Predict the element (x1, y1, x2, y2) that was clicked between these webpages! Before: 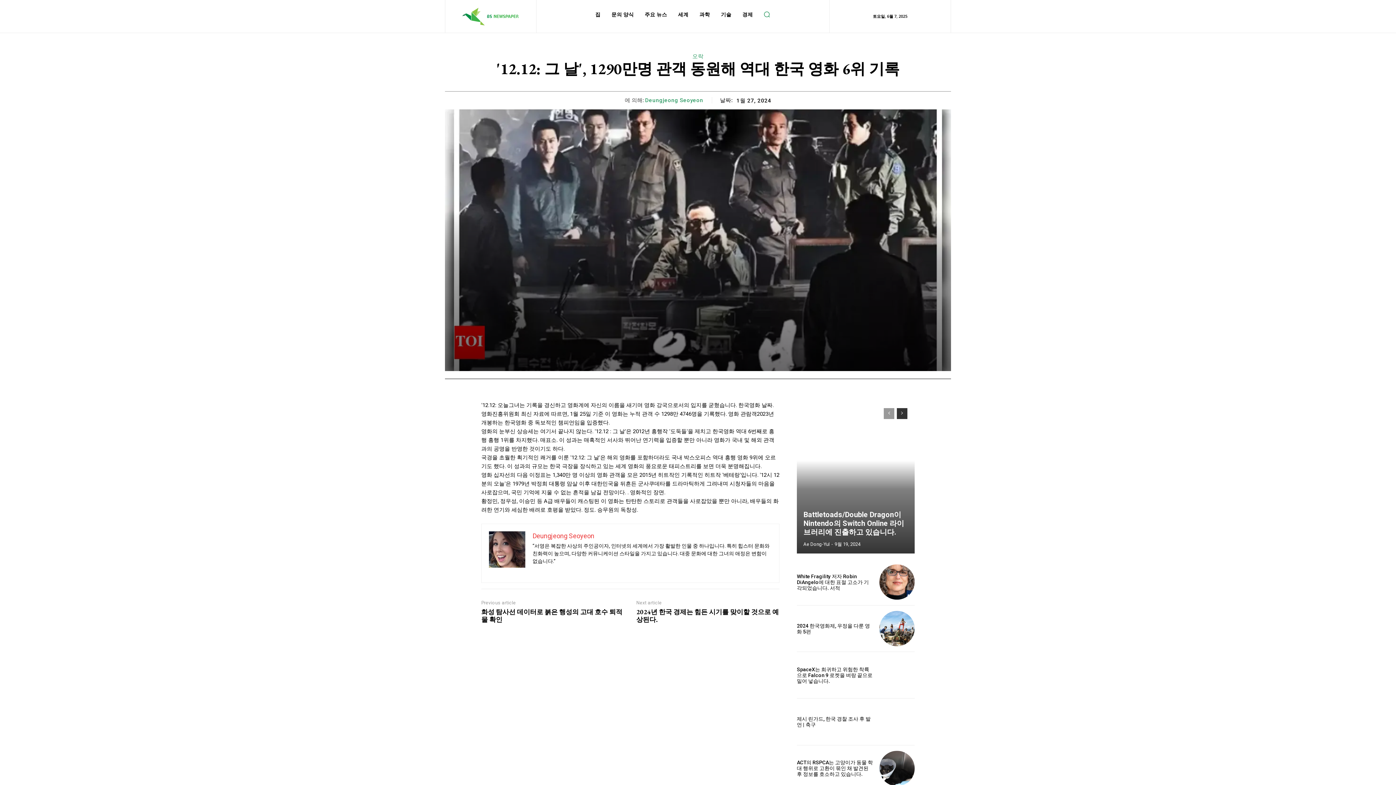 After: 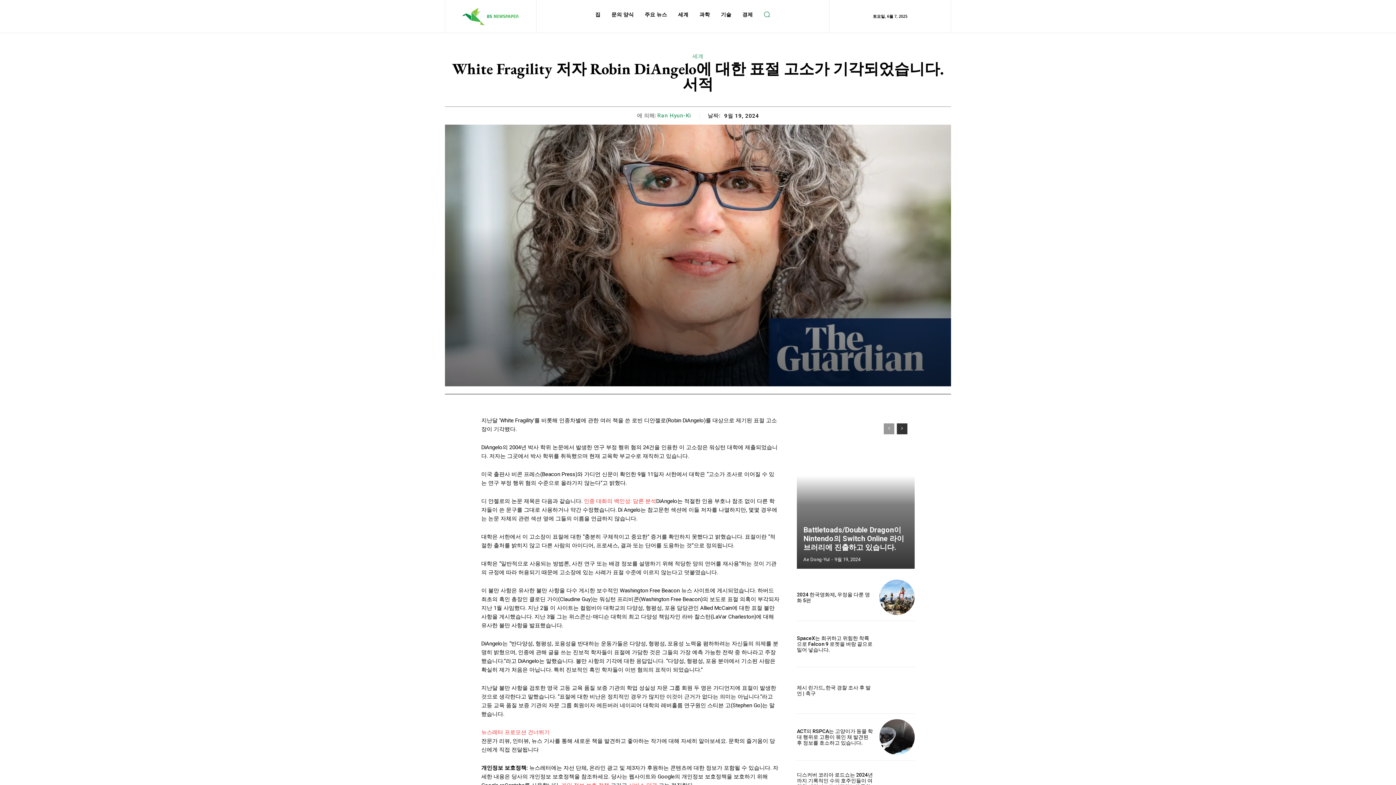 Action: label: White Fragility 저자 Robin DiAngelo에 대한 표절 고소가 기각되었습니다. 서적 bbox: (797, 573, 869, 591)